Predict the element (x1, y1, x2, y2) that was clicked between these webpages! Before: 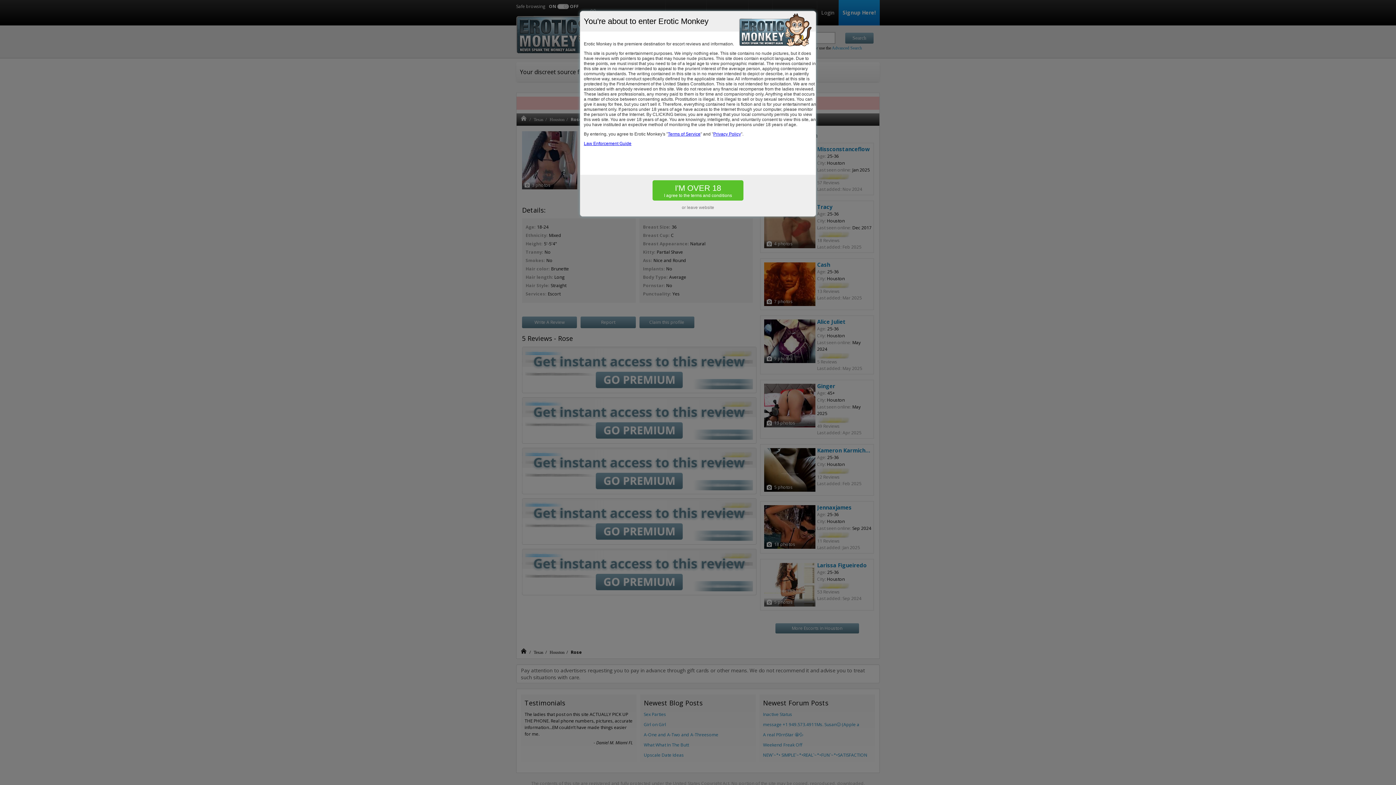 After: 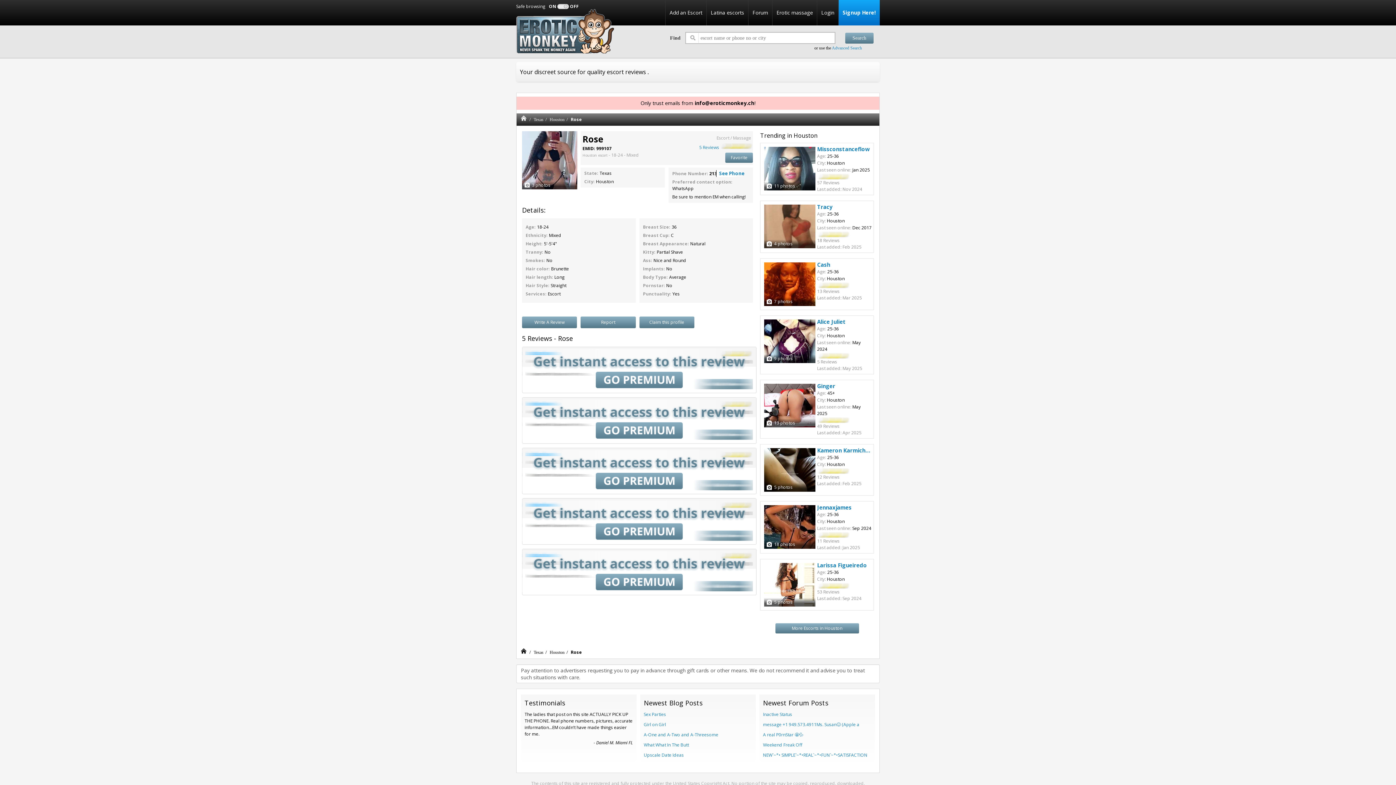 Action: label: I'M OVER 18
I agree to the terms and conditions bbox: (652, 180, 743, 200)